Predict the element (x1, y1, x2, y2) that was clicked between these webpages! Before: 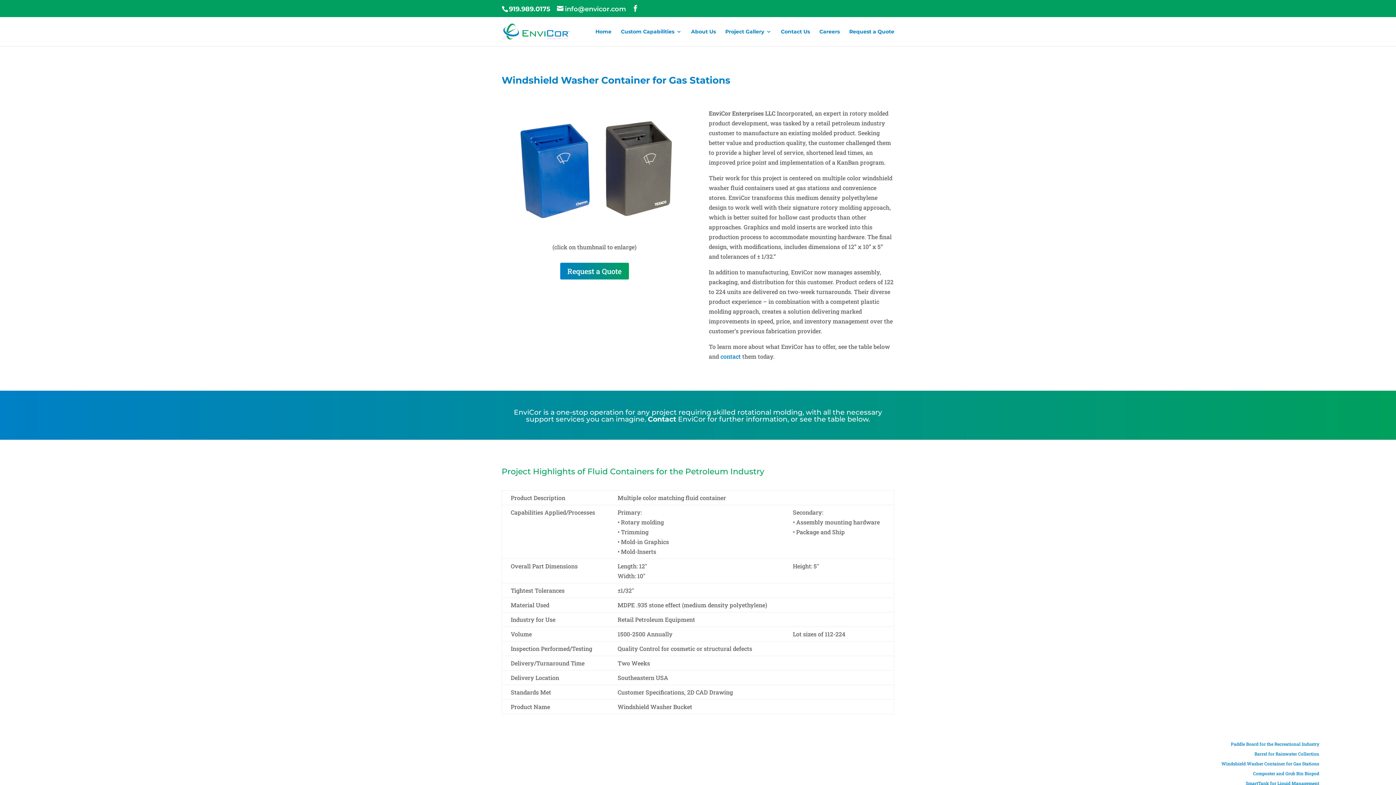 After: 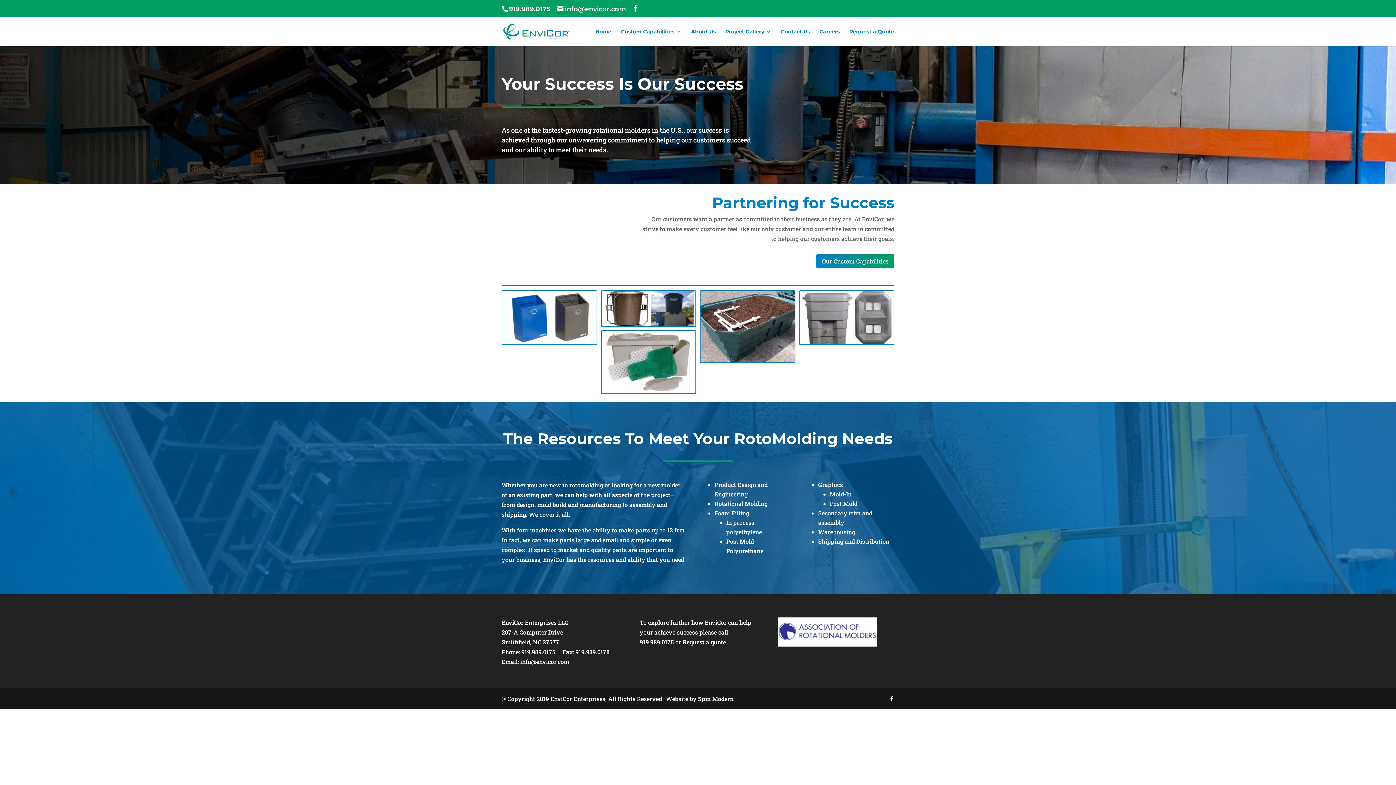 Action: bbox: (595, 29, 611, 46) label: Home